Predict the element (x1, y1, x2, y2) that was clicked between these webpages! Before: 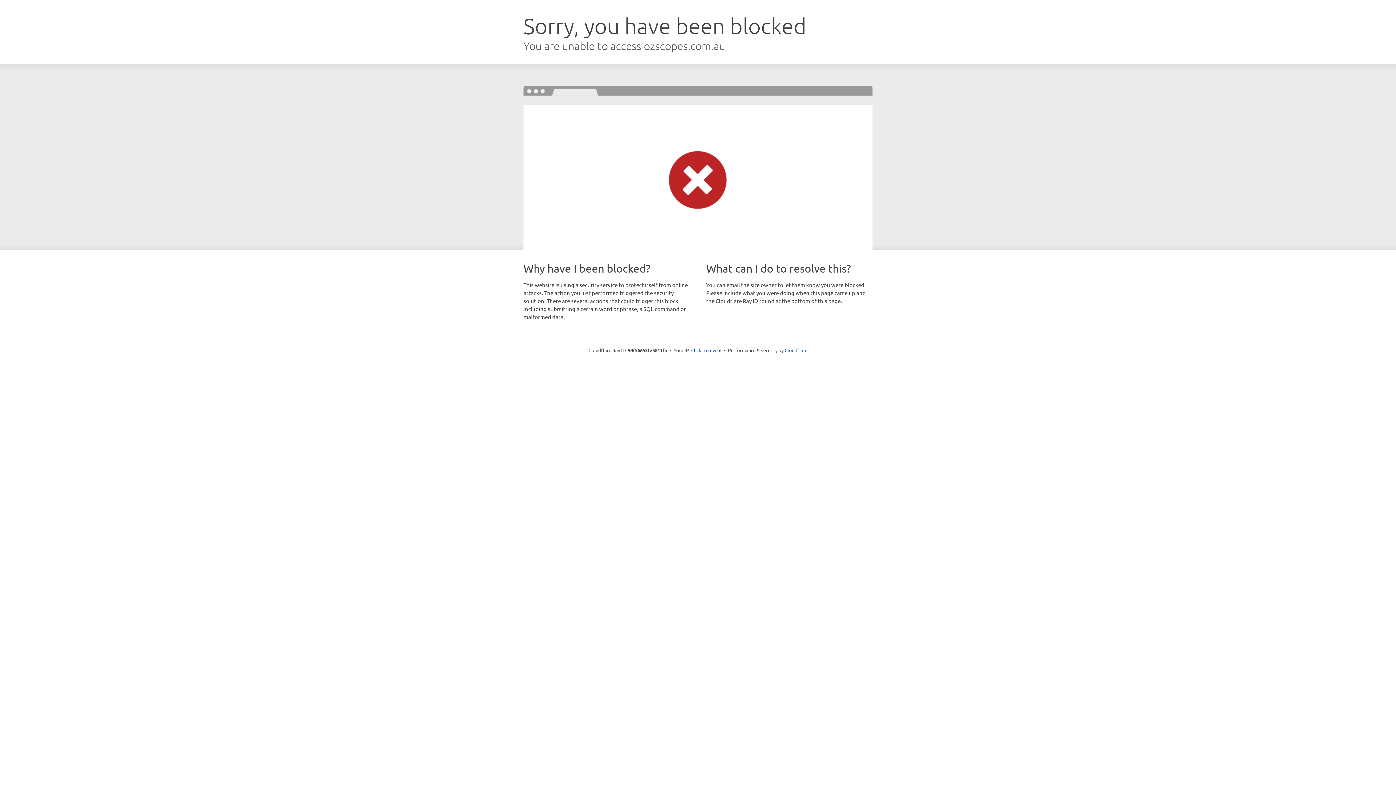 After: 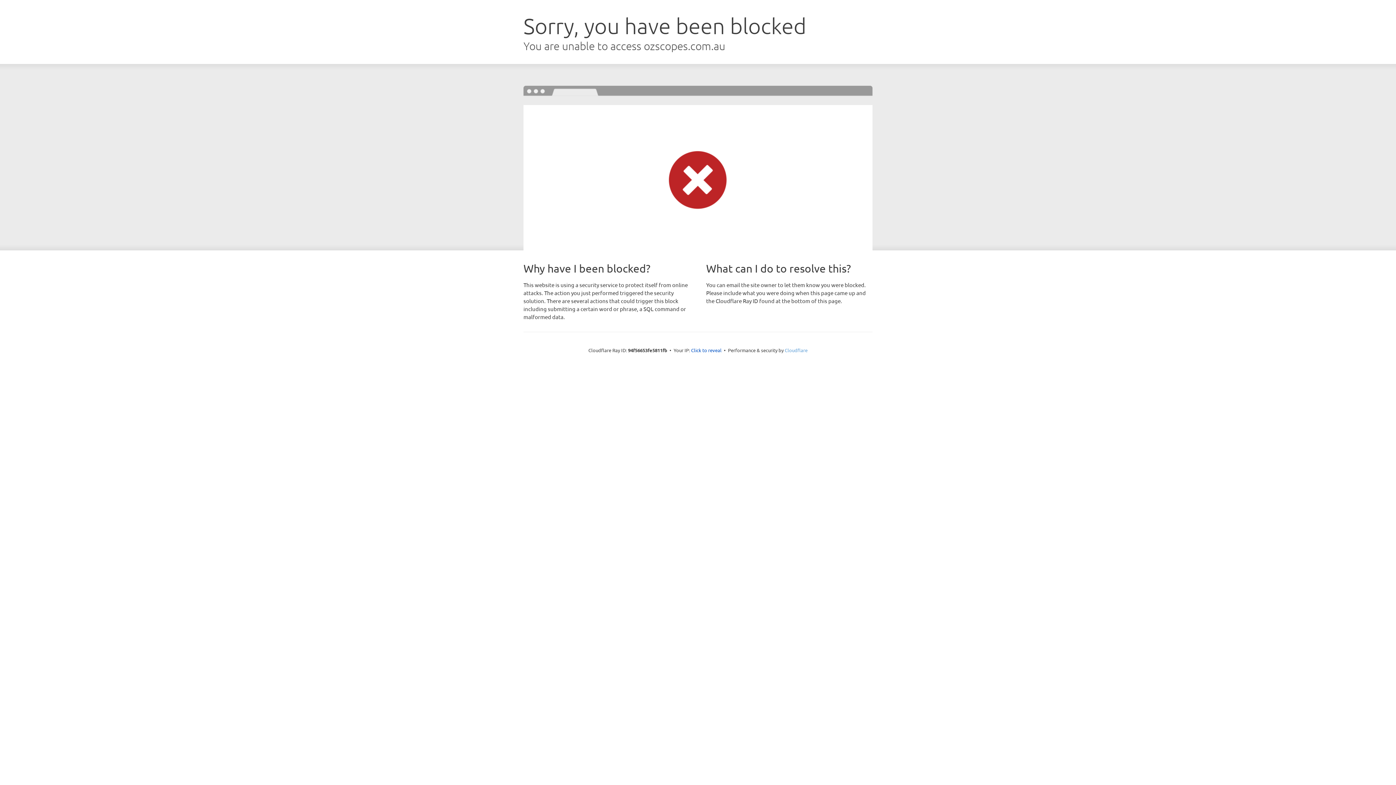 Action: bbox: (784, 347, 807, 353) label: Cloudflare